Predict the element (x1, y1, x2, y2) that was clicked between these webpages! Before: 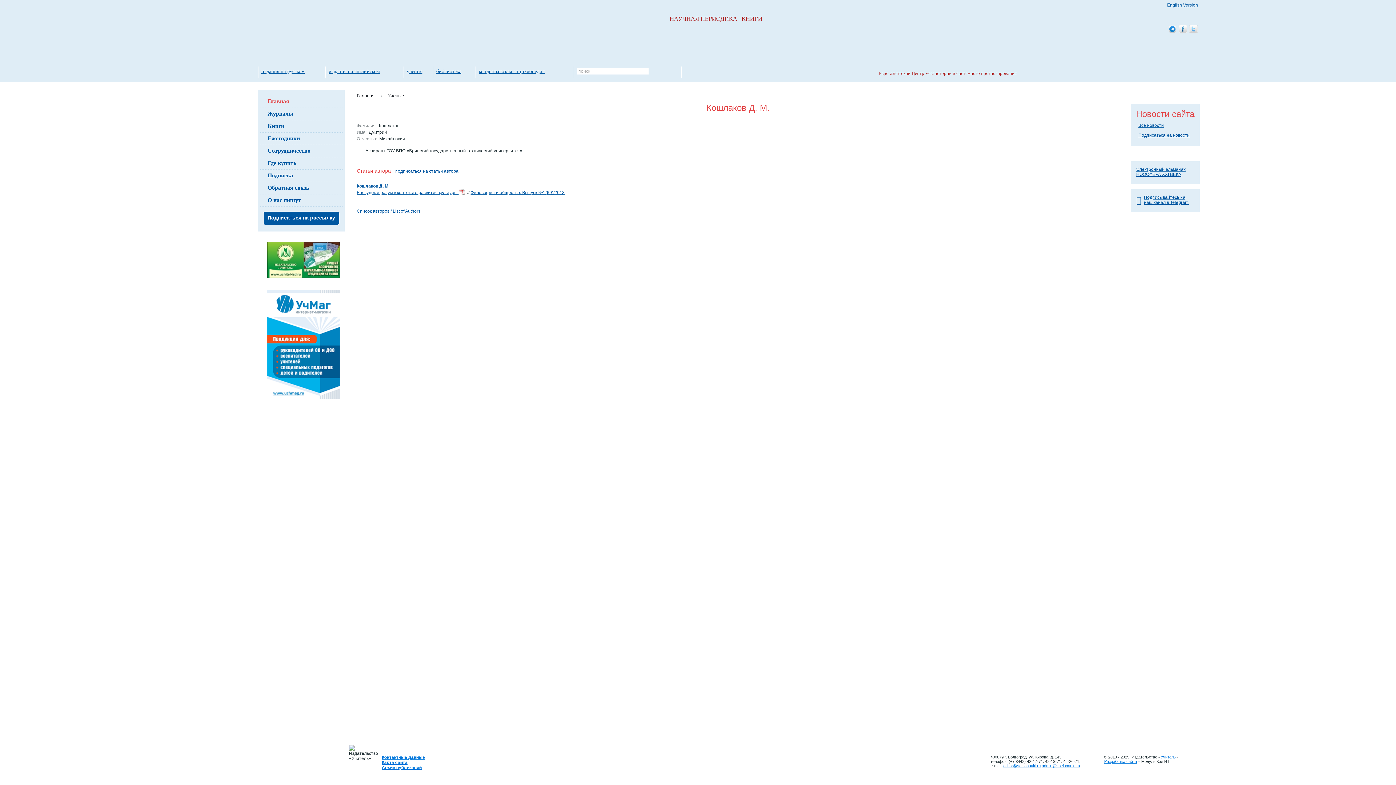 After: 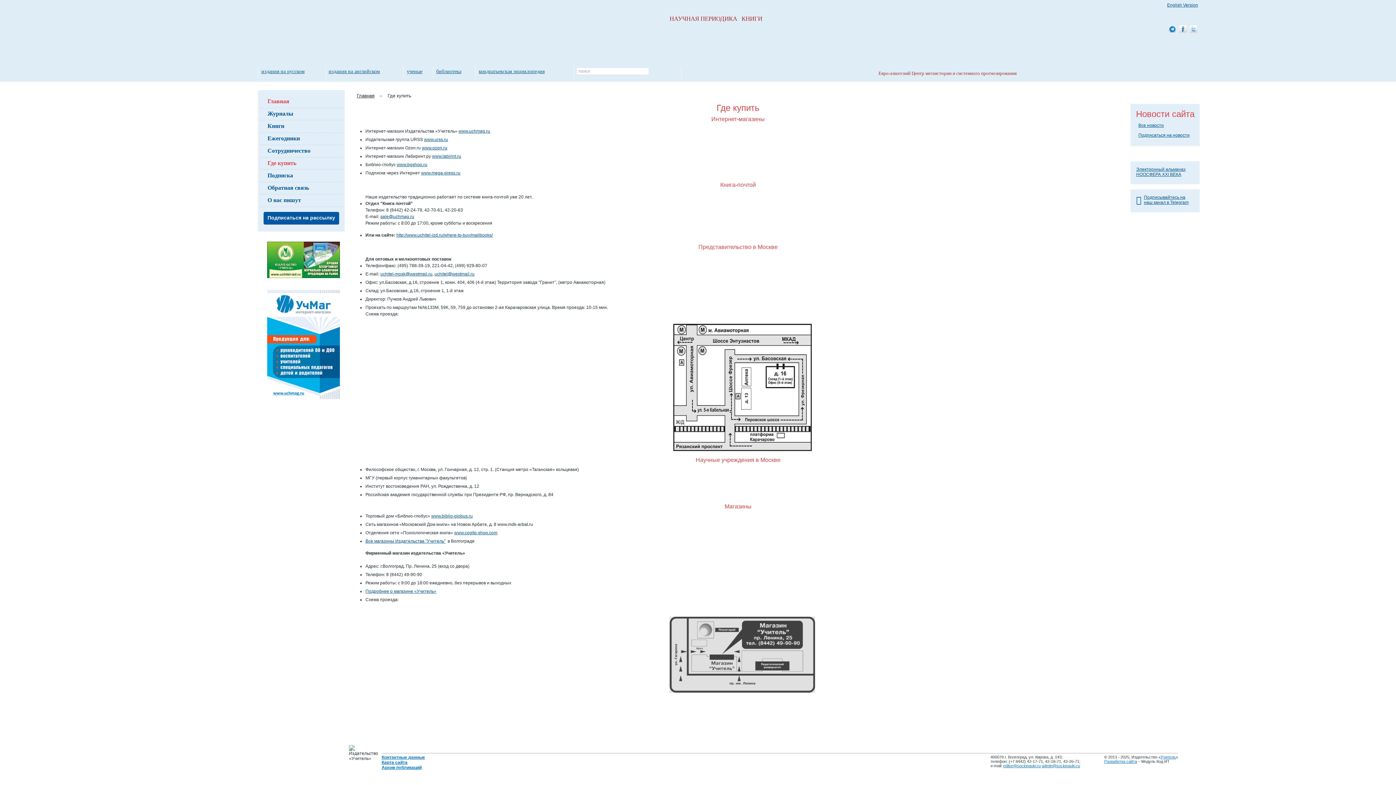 Action: label: Где купить bbox: (259, 157, 342, 169)